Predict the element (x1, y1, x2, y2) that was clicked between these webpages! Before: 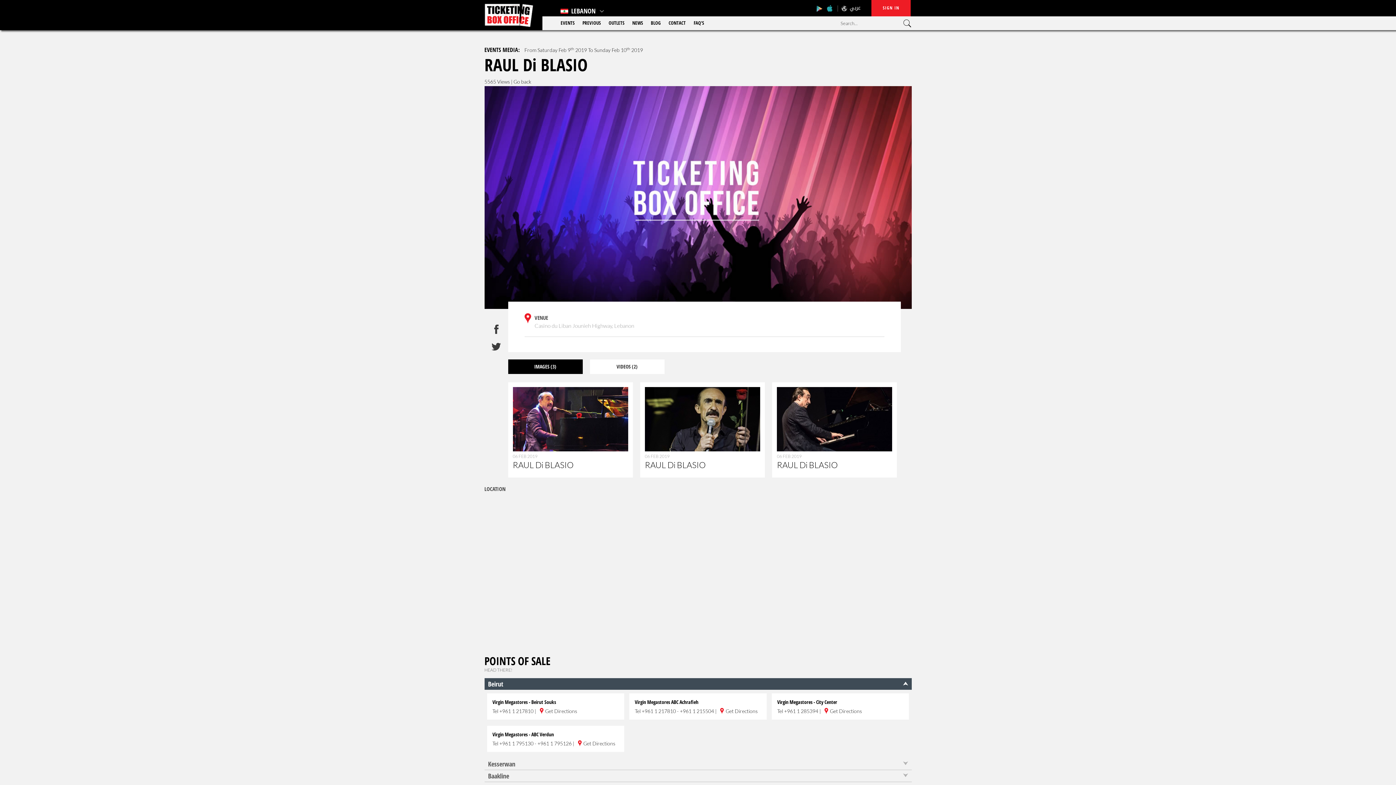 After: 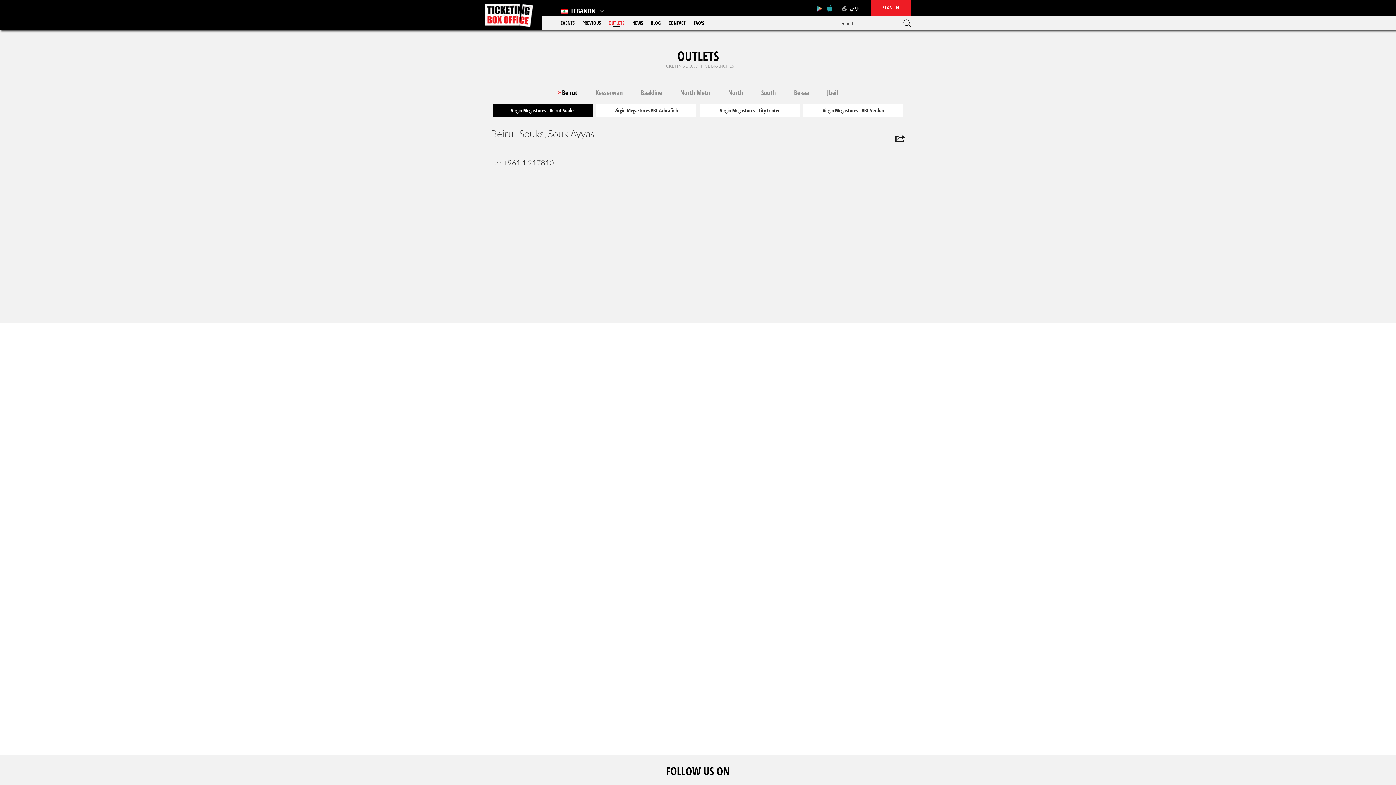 Action: label: OUTLETS bbox: (608, 19, 624, 26)